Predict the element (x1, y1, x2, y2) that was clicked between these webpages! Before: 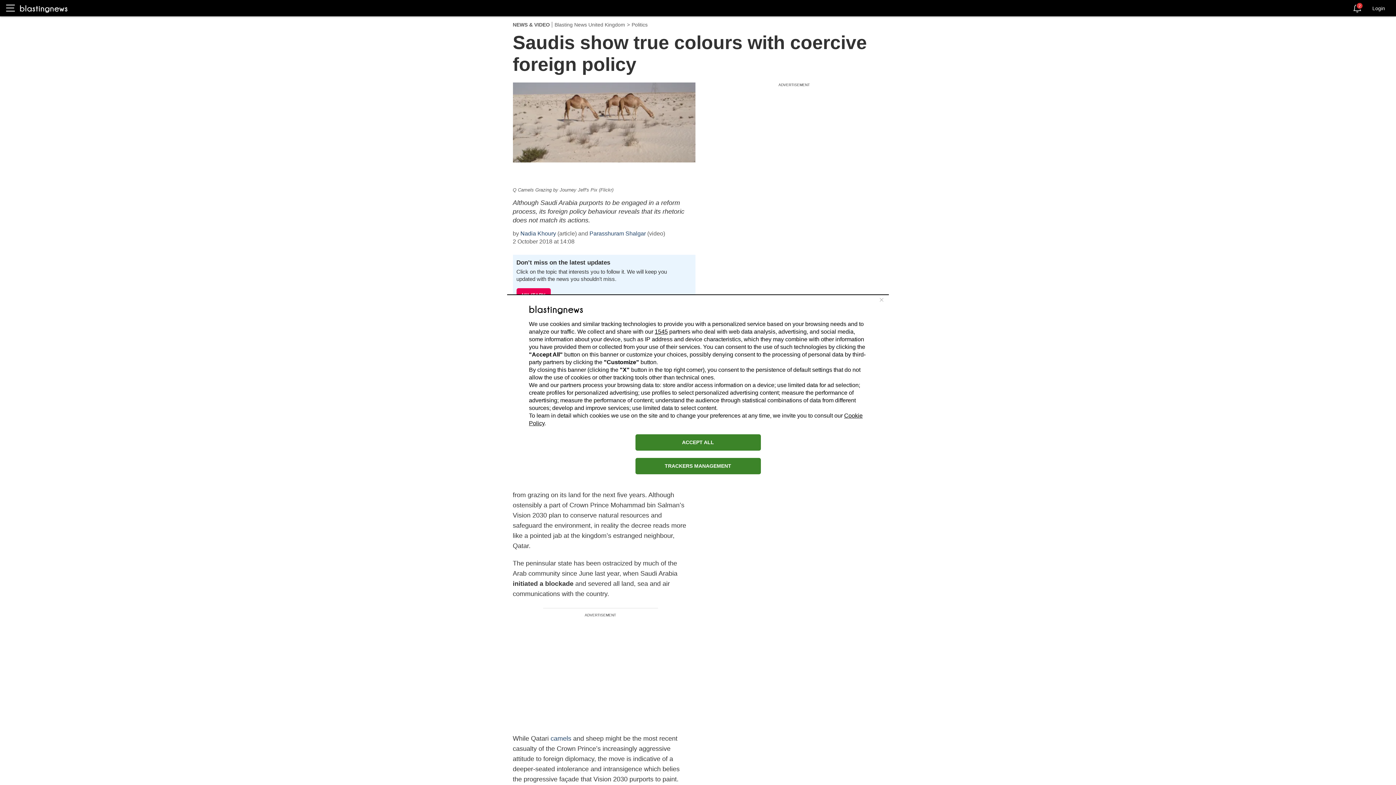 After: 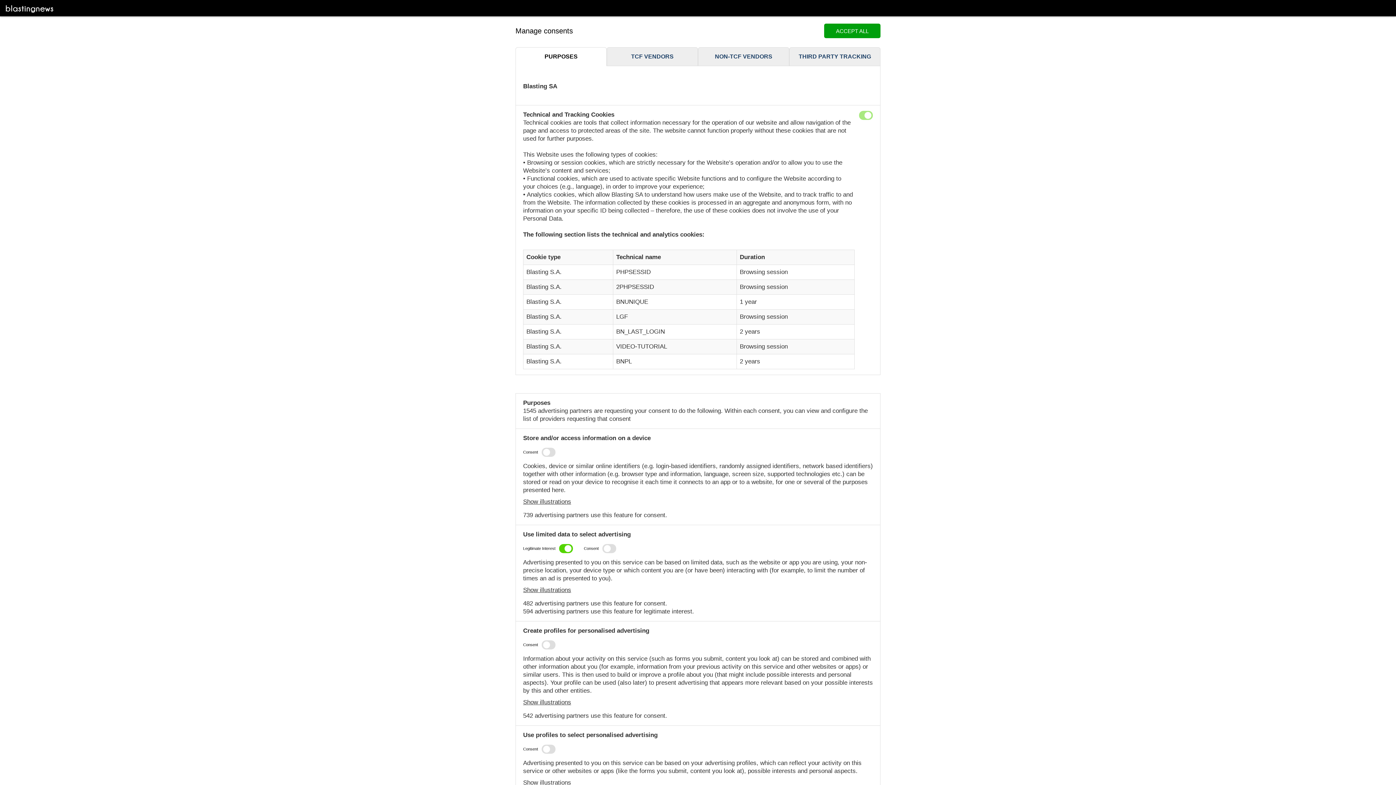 Action: bbox: (635, 458, 760, 474) label: TRACKERS MANAGEMENT